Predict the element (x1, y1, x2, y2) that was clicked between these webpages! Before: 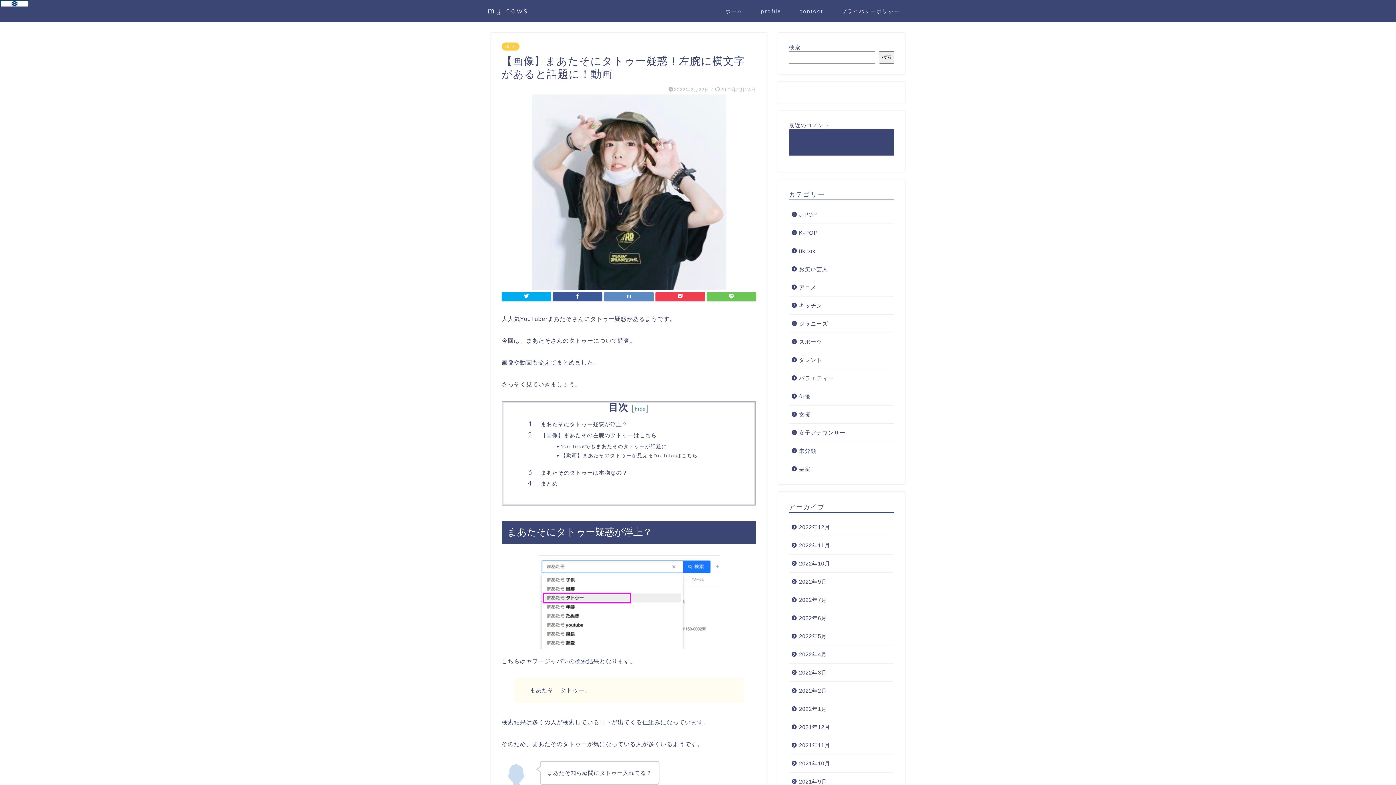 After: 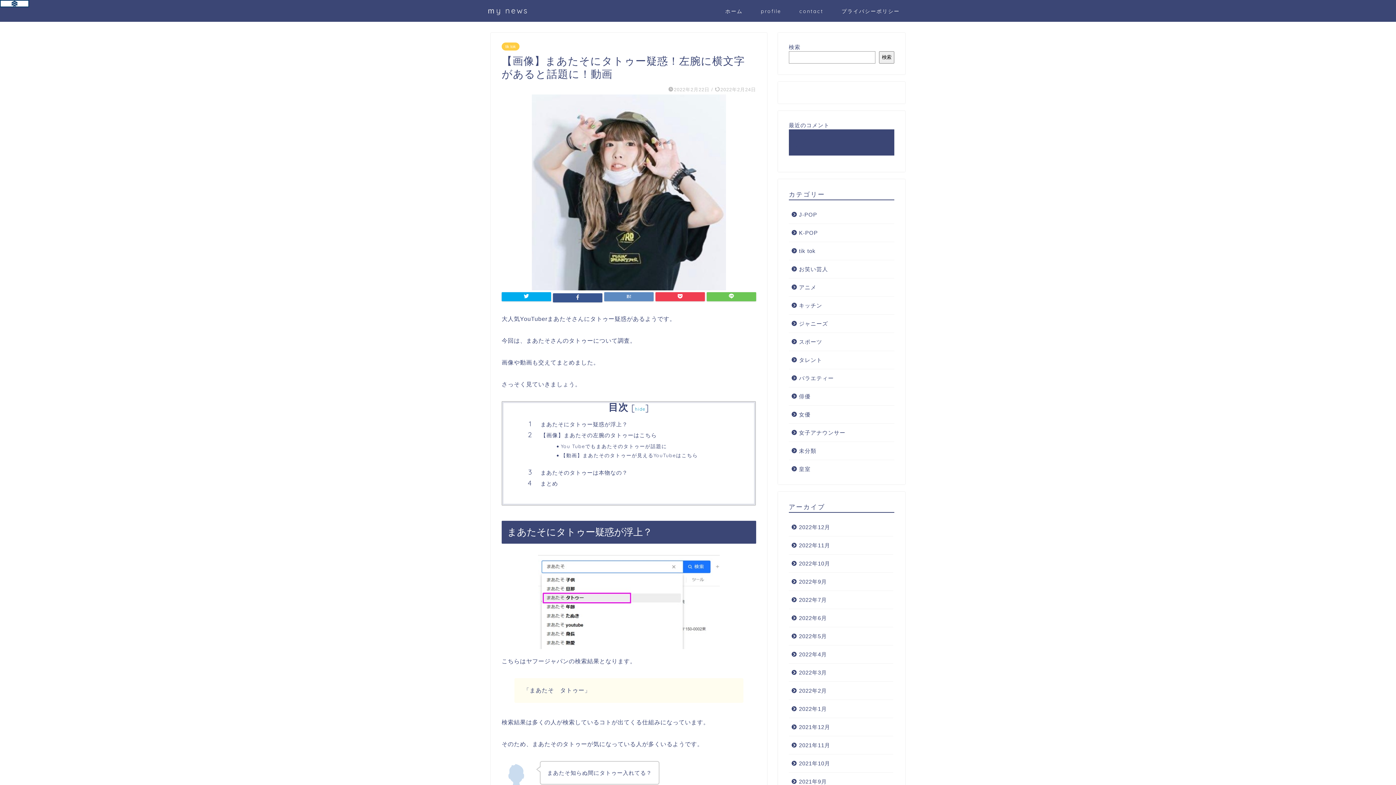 Action: bbox: (553, 292, 602, 301)